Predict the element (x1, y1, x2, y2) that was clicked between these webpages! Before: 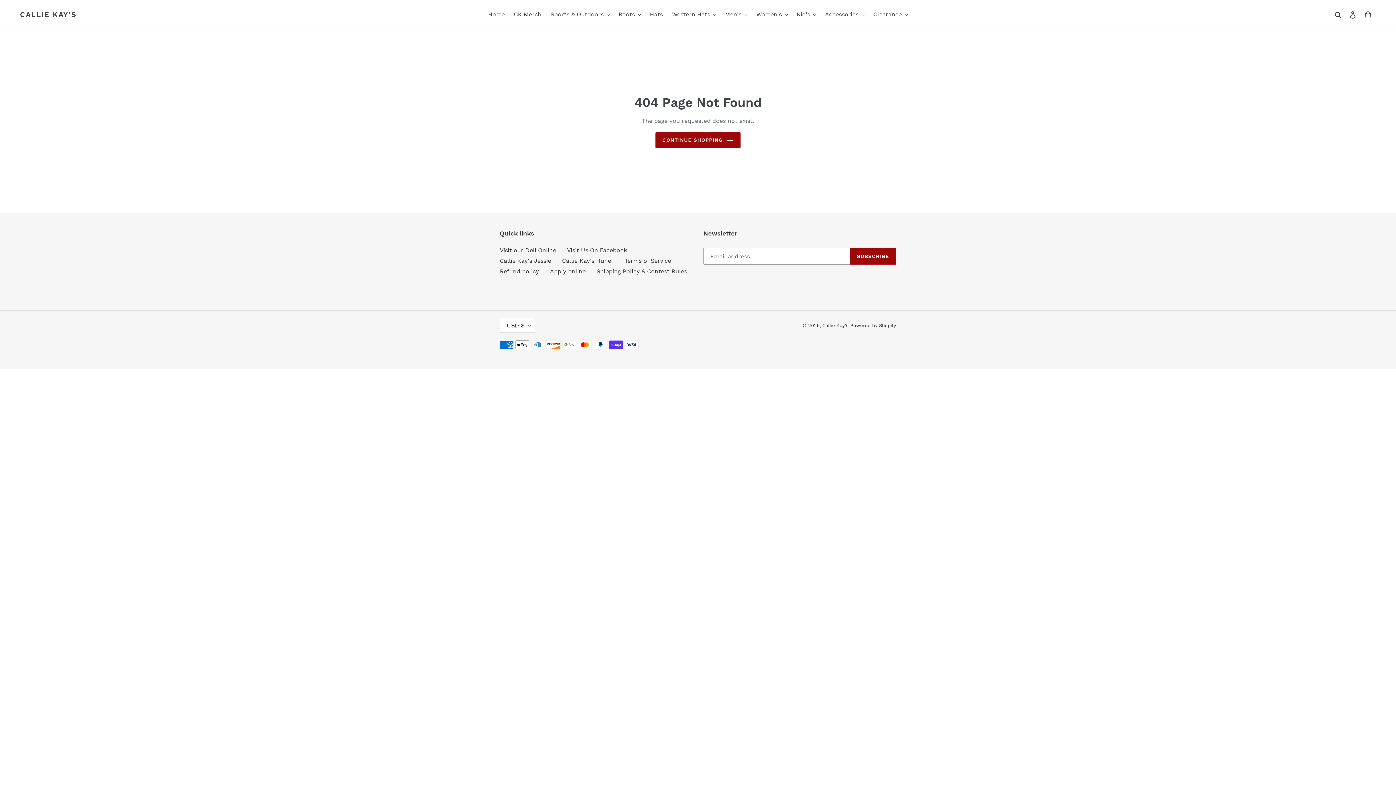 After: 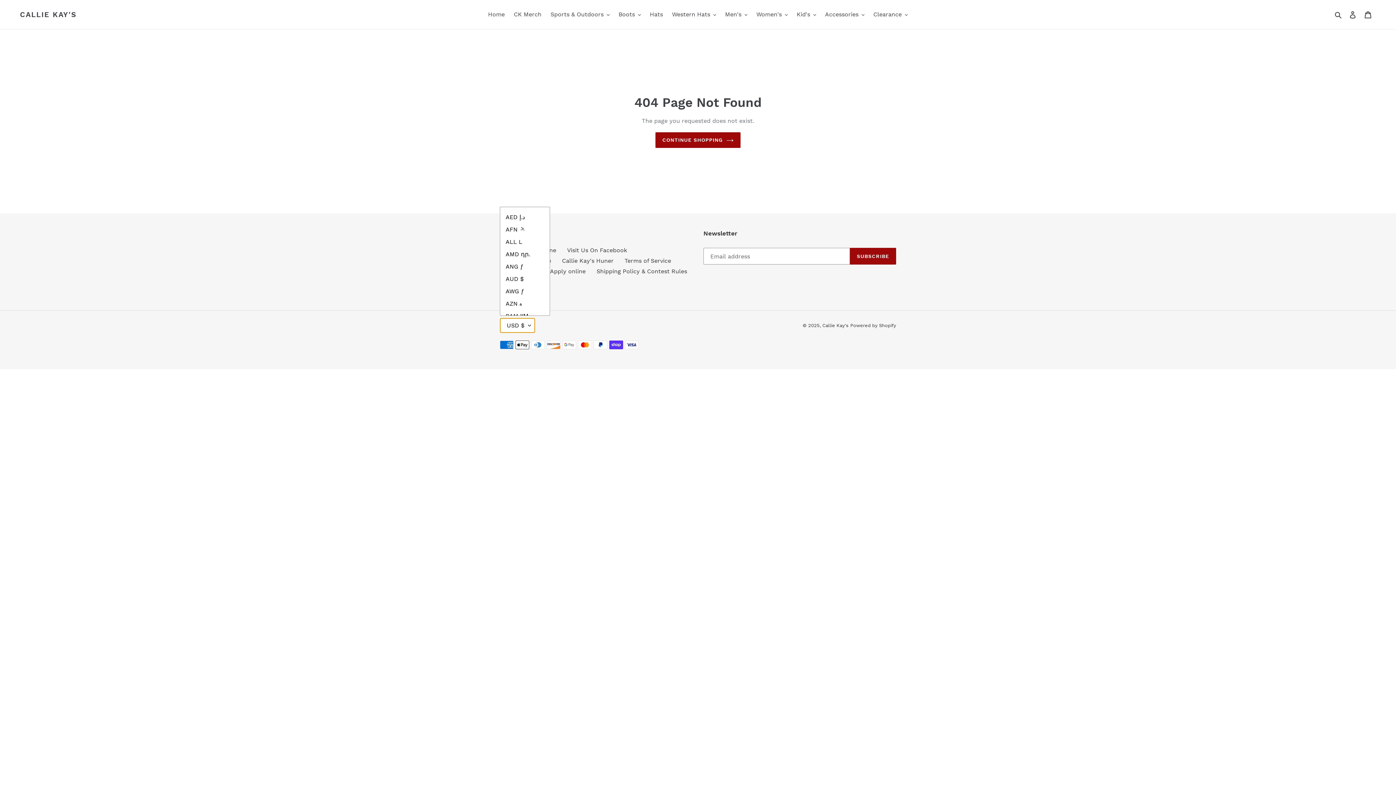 Action: label: USD $ bbox: (500, 318, 535, 333)